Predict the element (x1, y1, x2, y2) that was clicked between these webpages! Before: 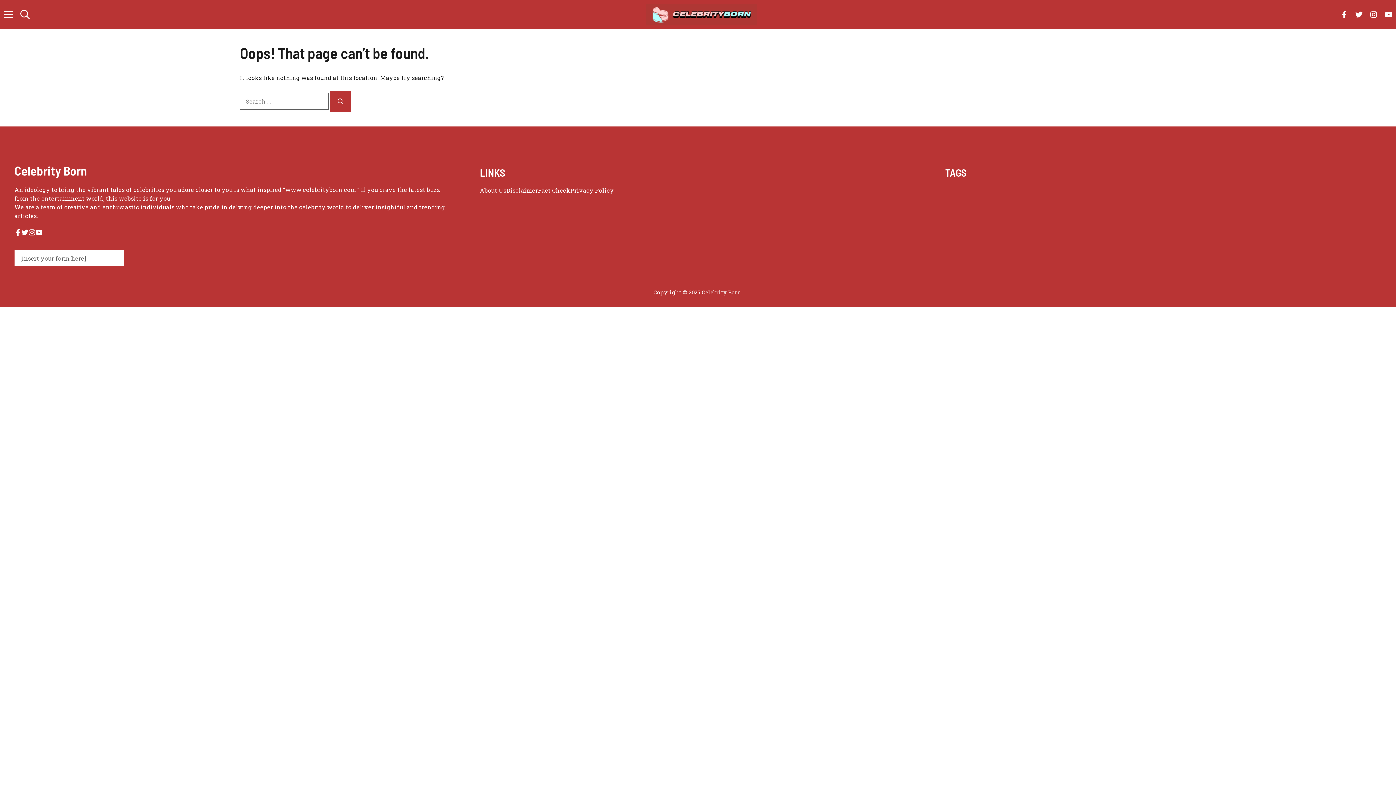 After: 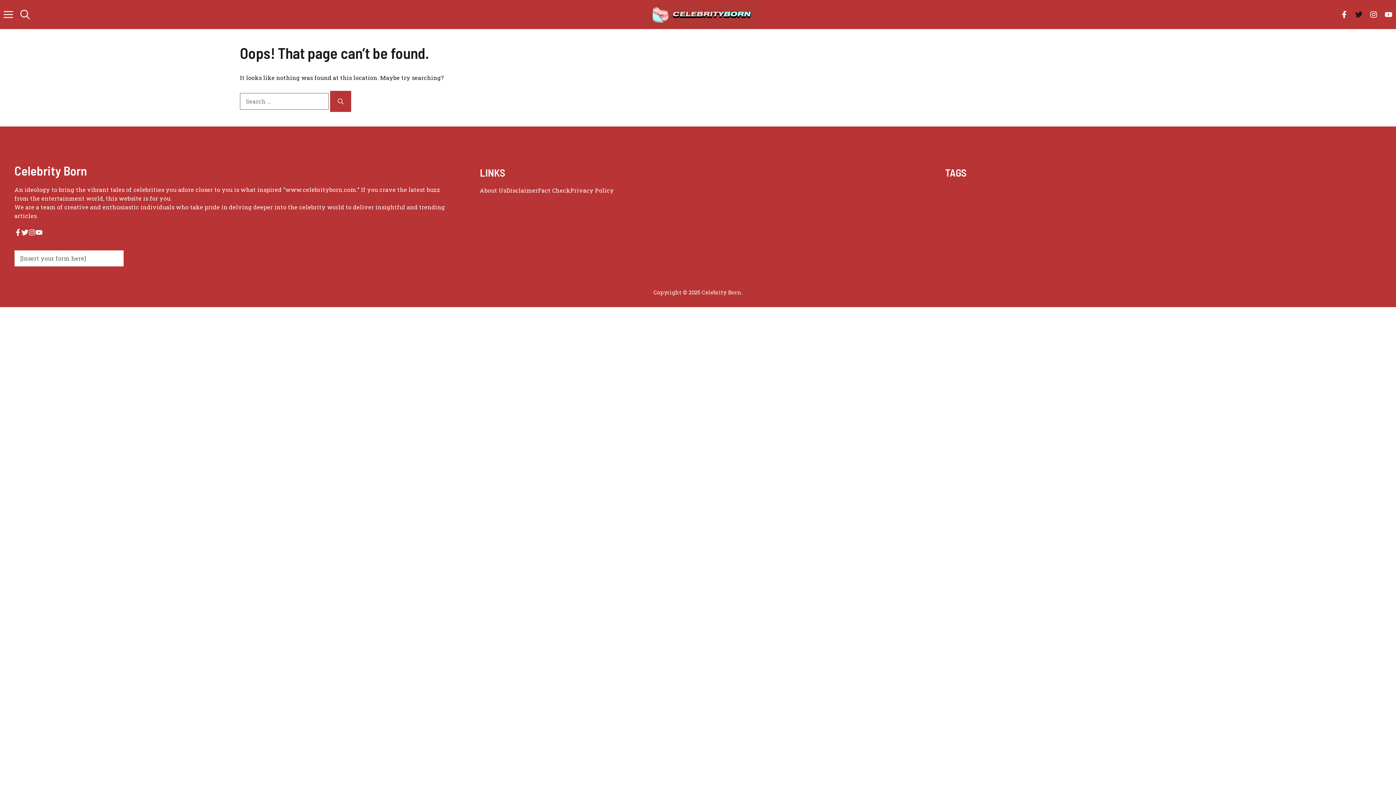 Action: bbox: (1351, 7, 1366, 21)